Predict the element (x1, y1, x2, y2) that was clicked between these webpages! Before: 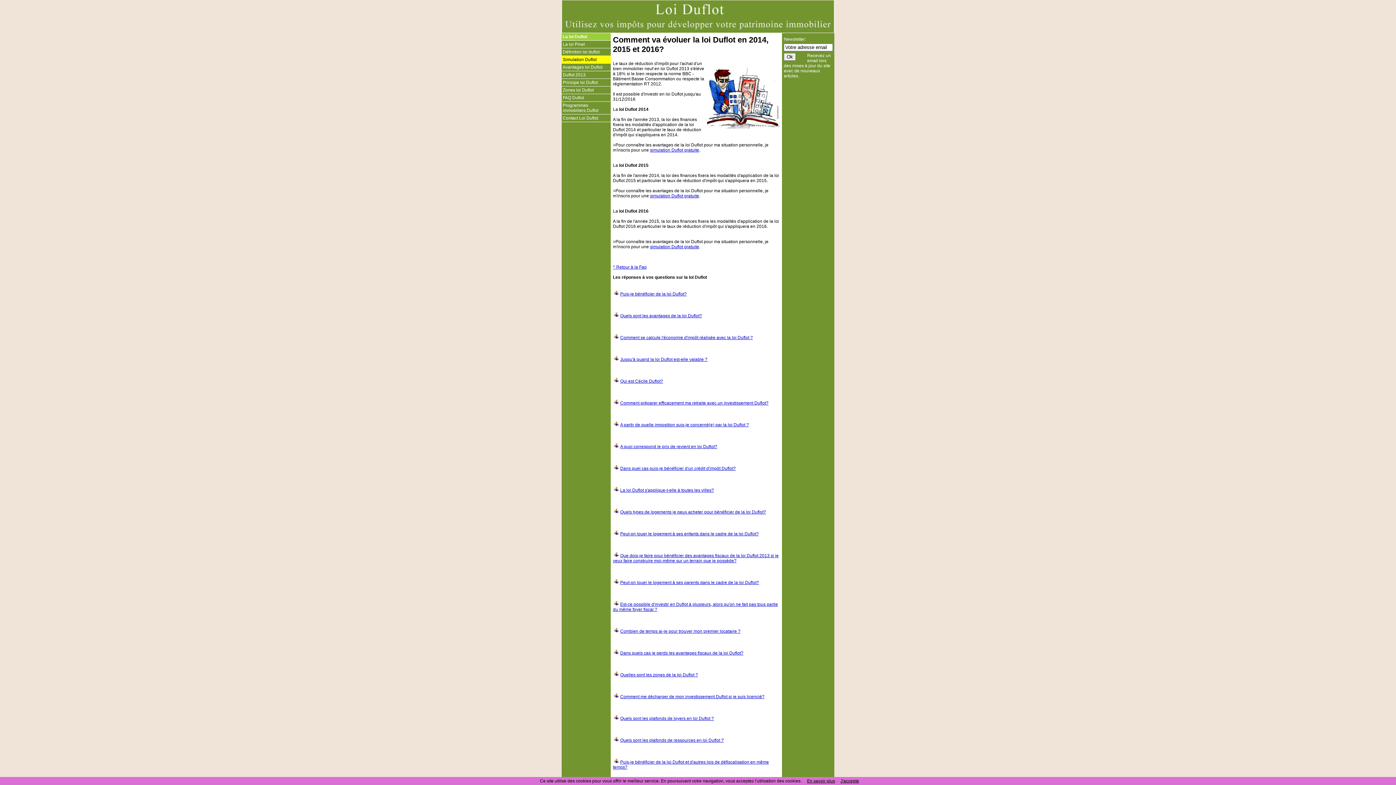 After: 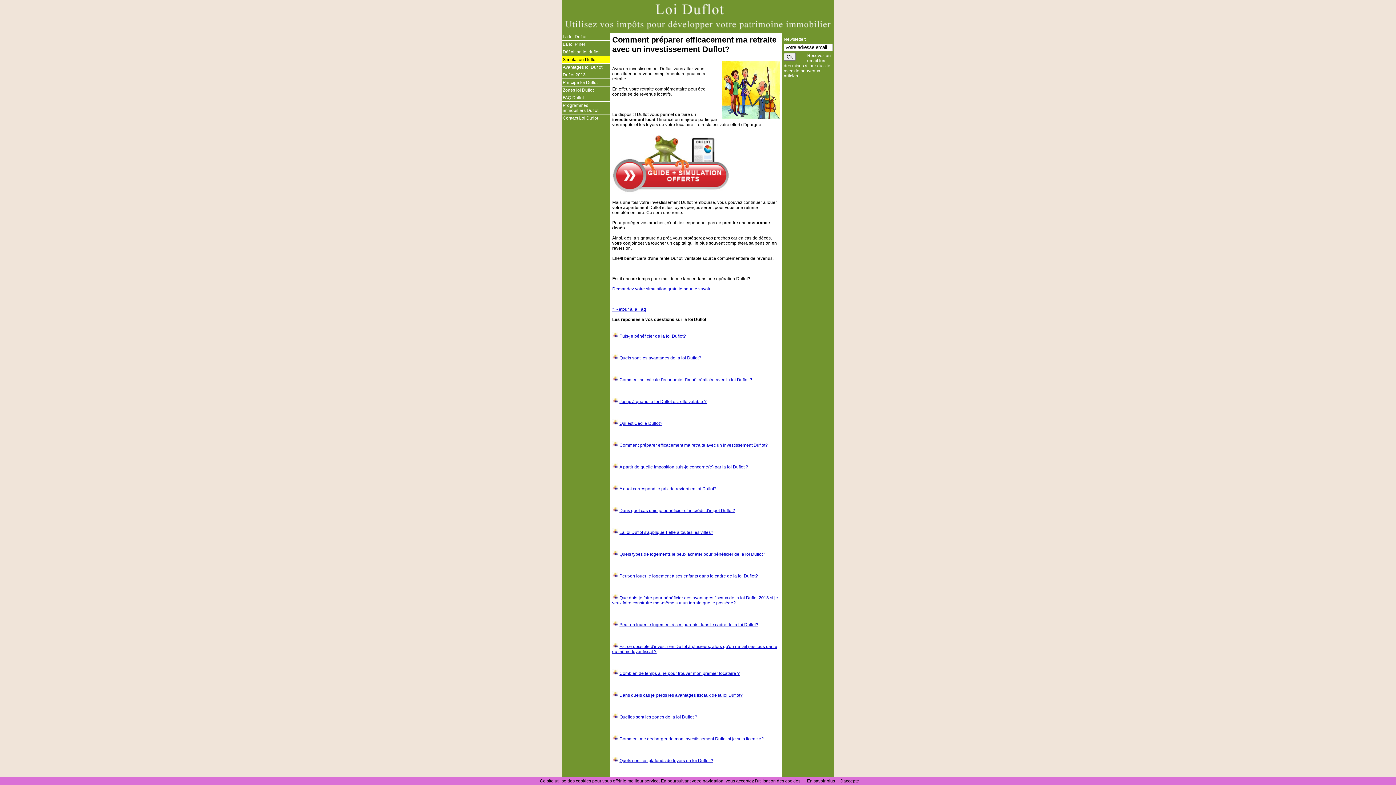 Action: bbox: (620, 400, 768, 405) label: Comment préparer efficacement ma retraite avec un investissement Duflot?